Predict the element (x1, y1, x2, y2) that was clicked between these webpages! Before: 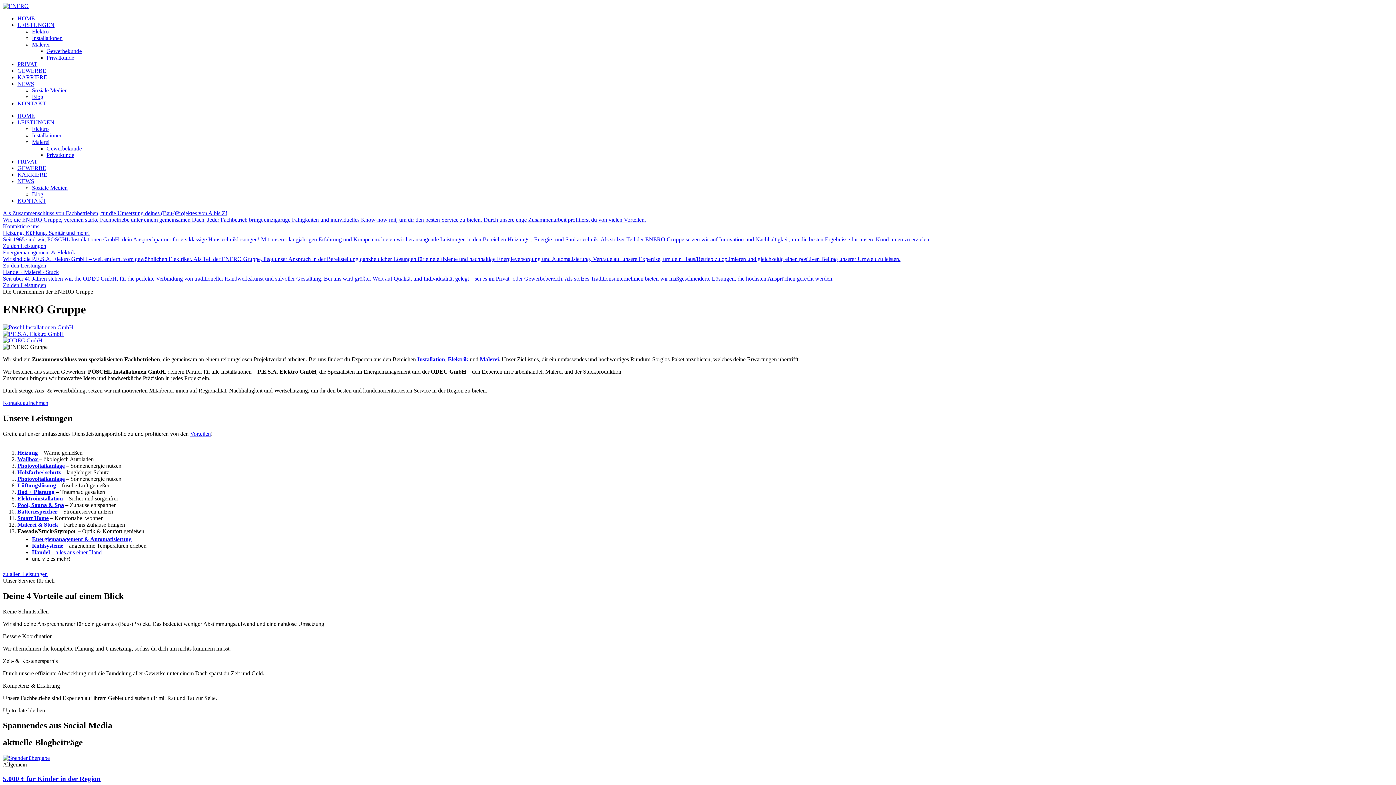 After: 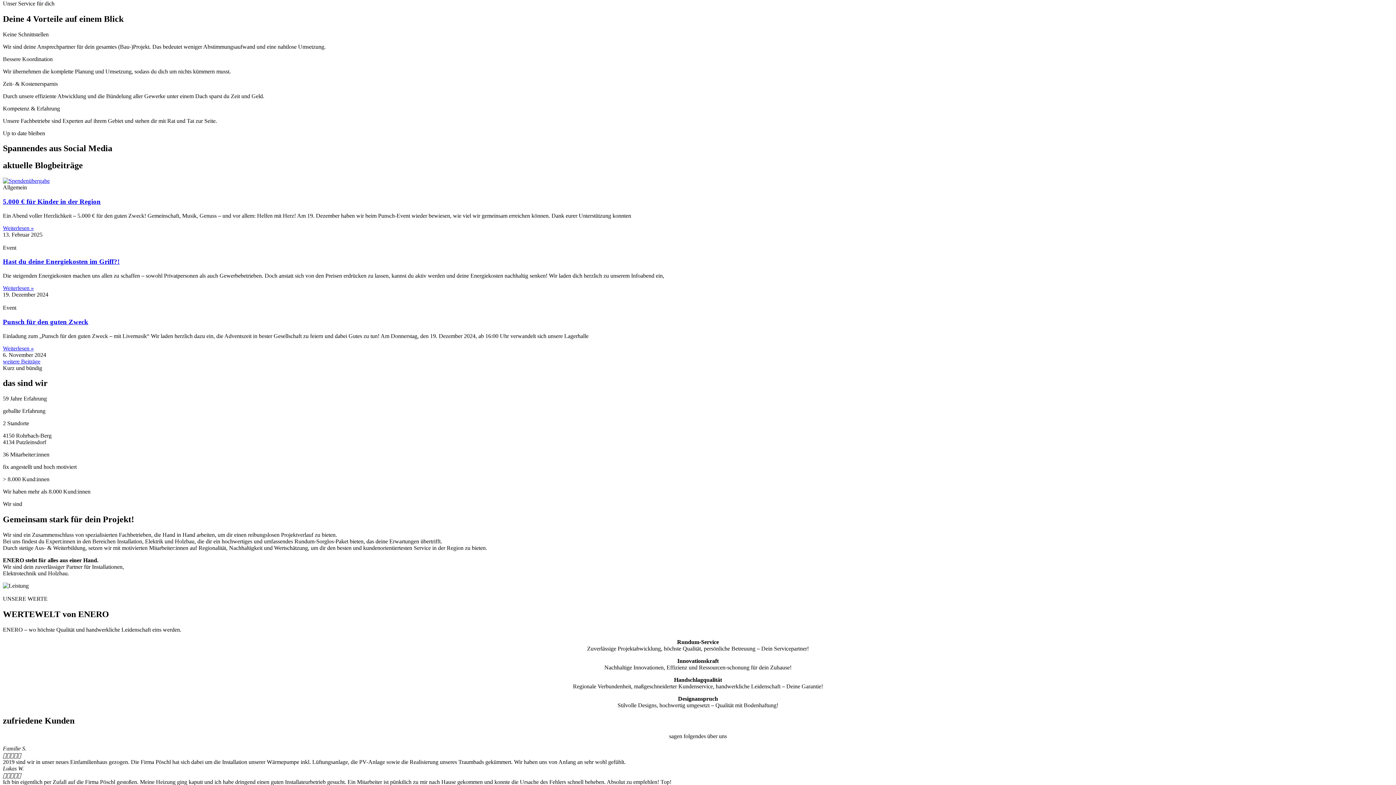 Action: bbox: (190, 430, 210, 436) label: Vorteilen